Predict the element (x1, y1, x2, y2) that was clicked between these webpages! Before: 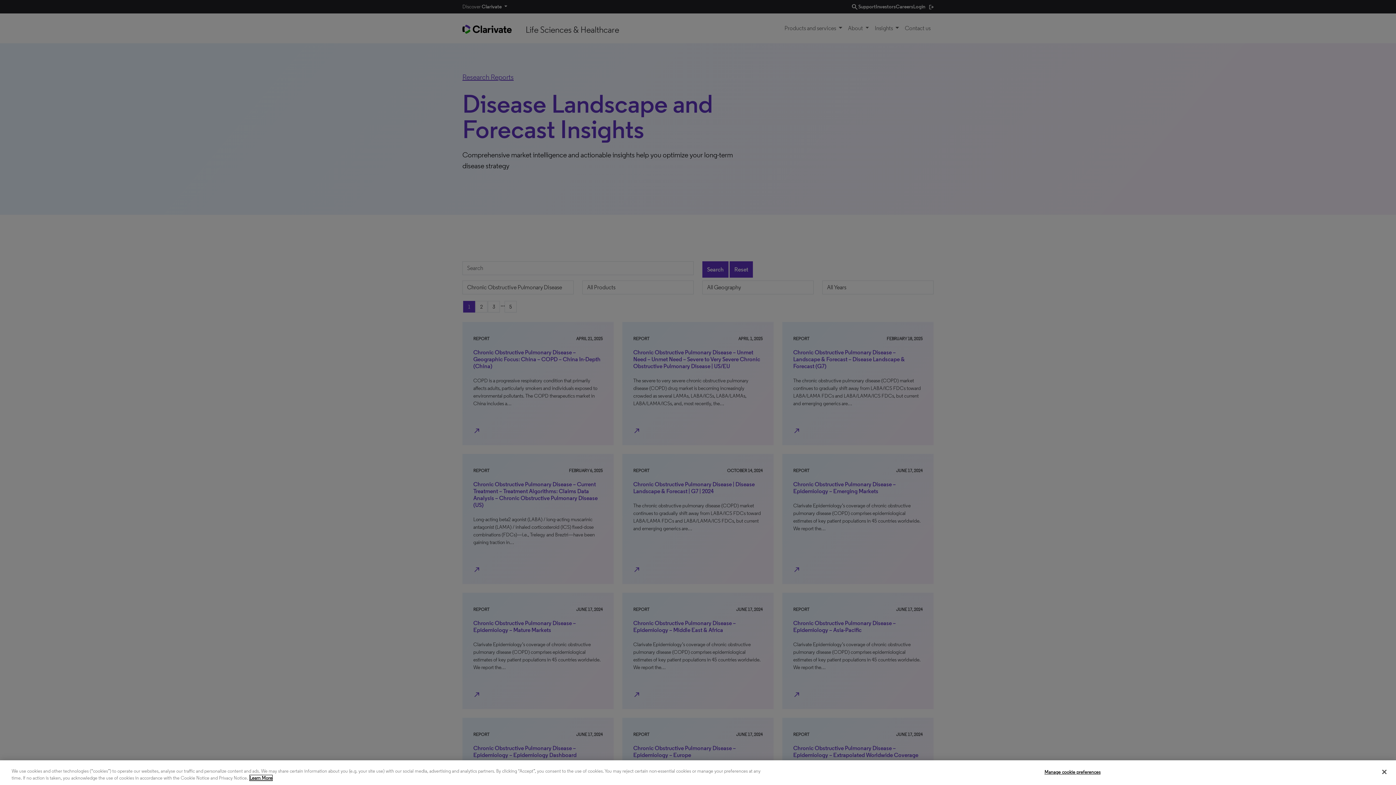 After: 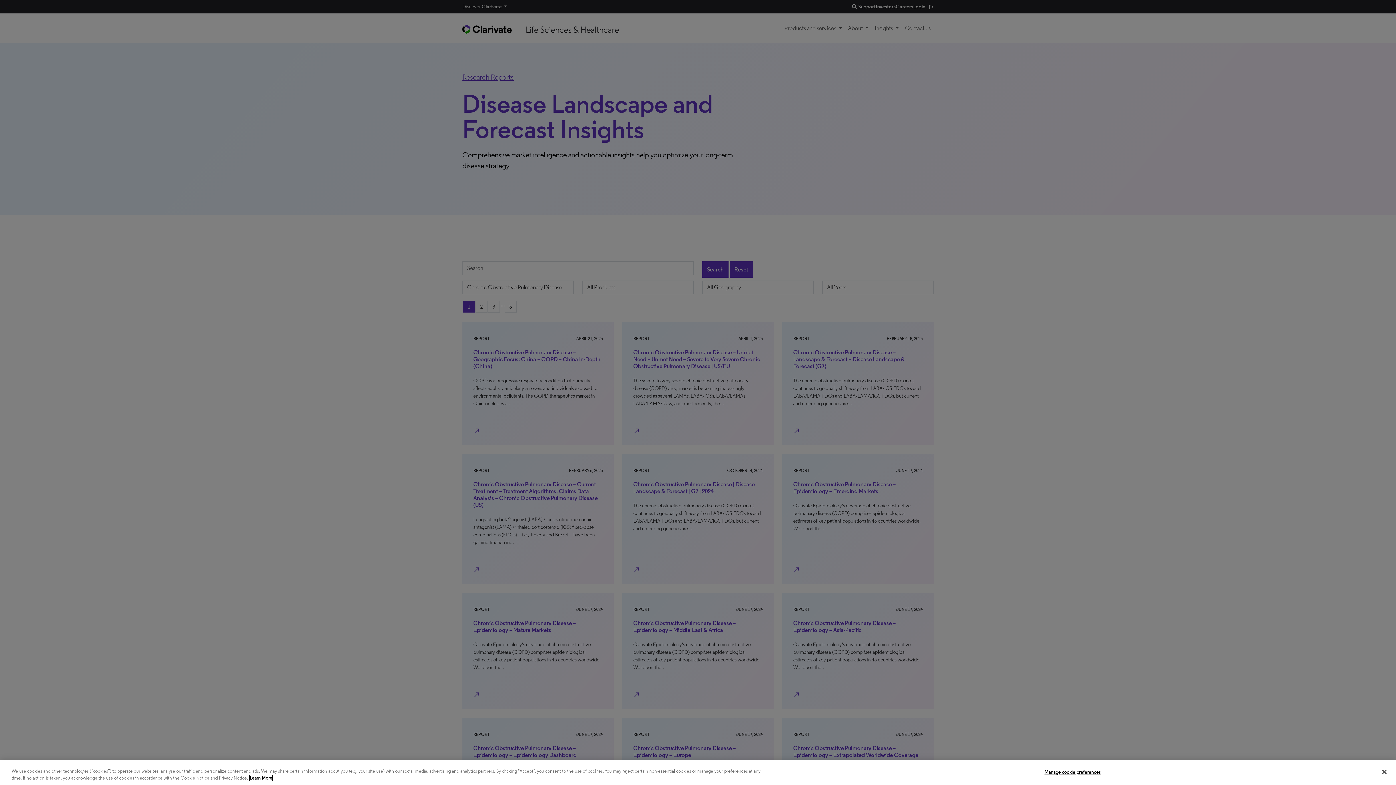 Action: label: More information about your privacy, opens in a new tab bbox: (249, 775, 272, 781)